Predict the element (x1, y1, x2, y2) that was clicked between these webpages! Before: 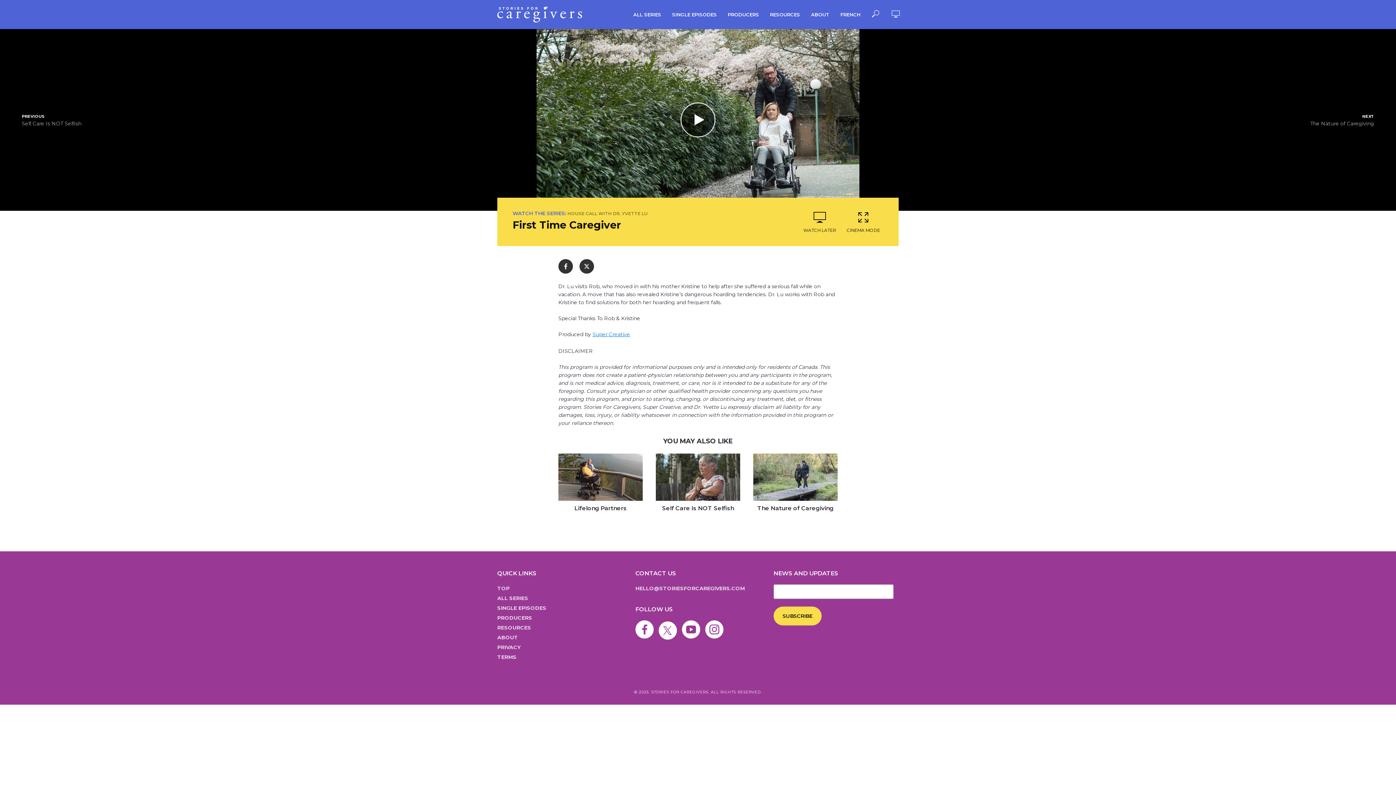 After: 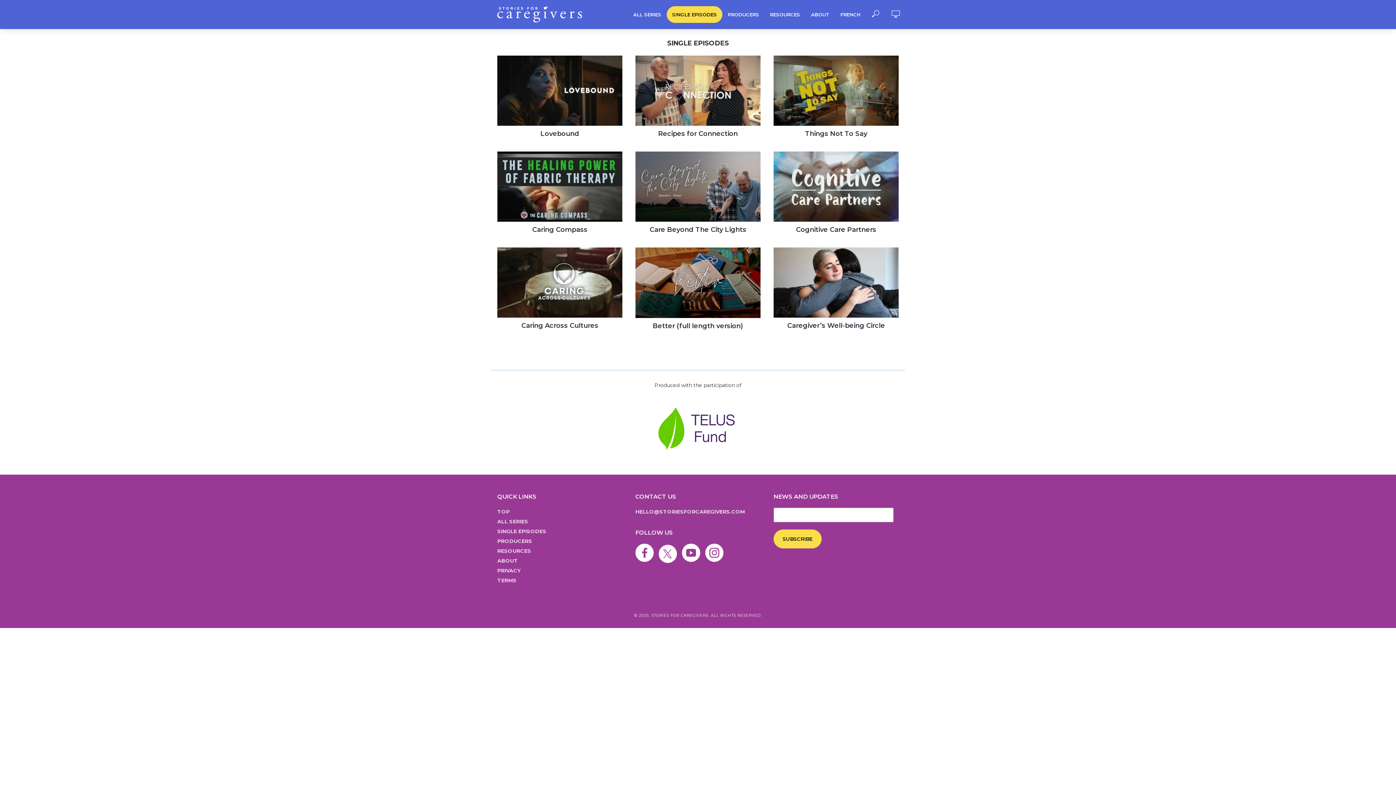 Action: bbox: (497, 605, 546, 611) label: SINGLE EPISODES